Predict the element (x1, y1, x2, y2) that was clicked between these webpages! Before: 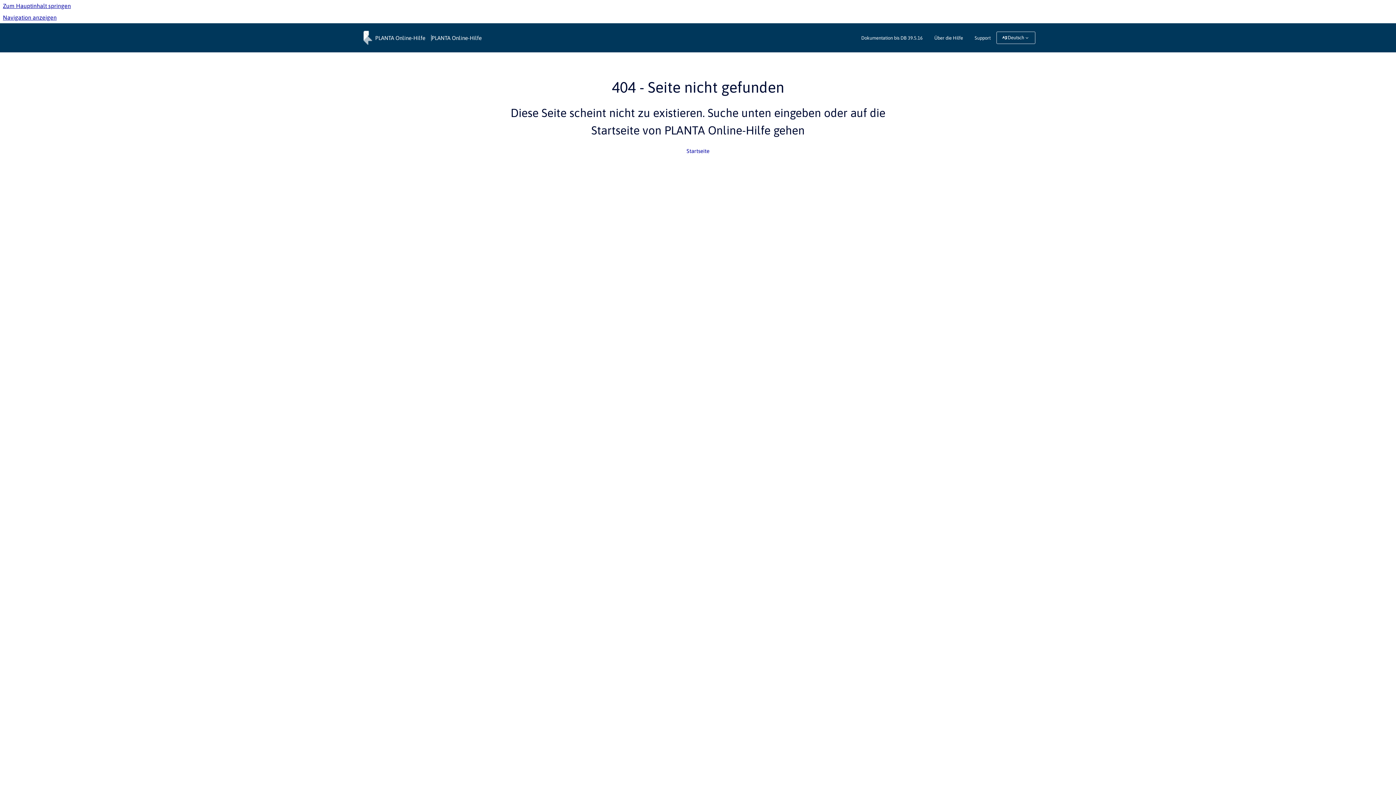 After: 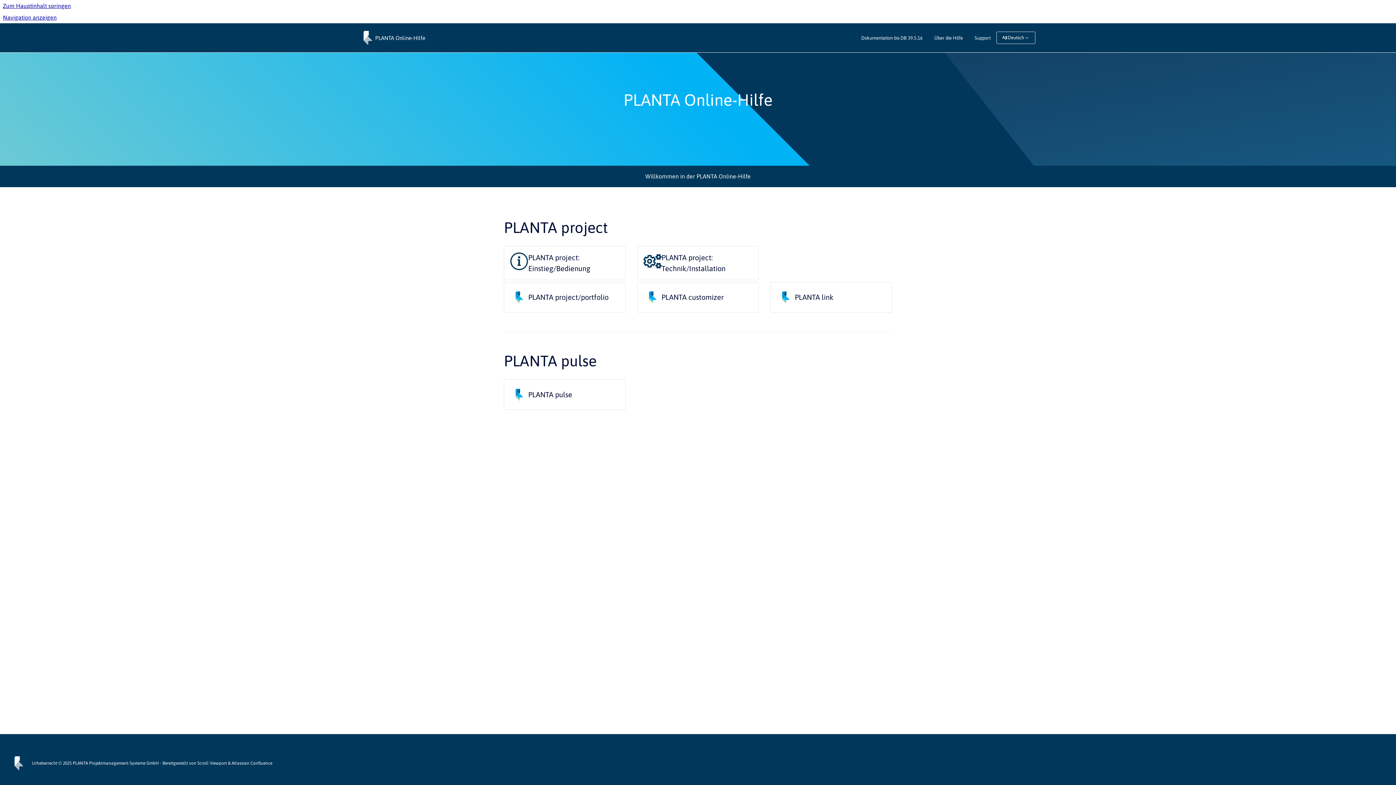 Action: label: Startseite bbox: (686, 148, 709, 154)